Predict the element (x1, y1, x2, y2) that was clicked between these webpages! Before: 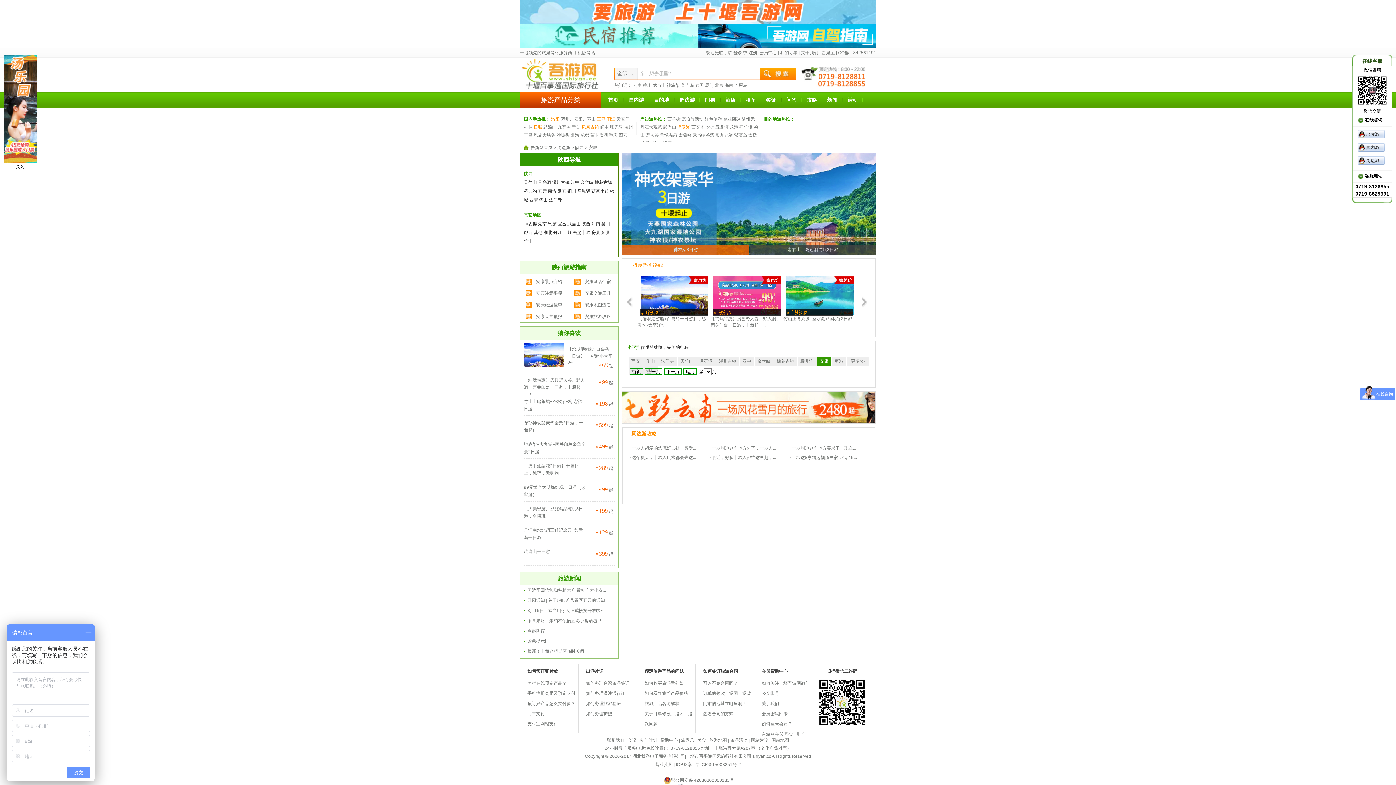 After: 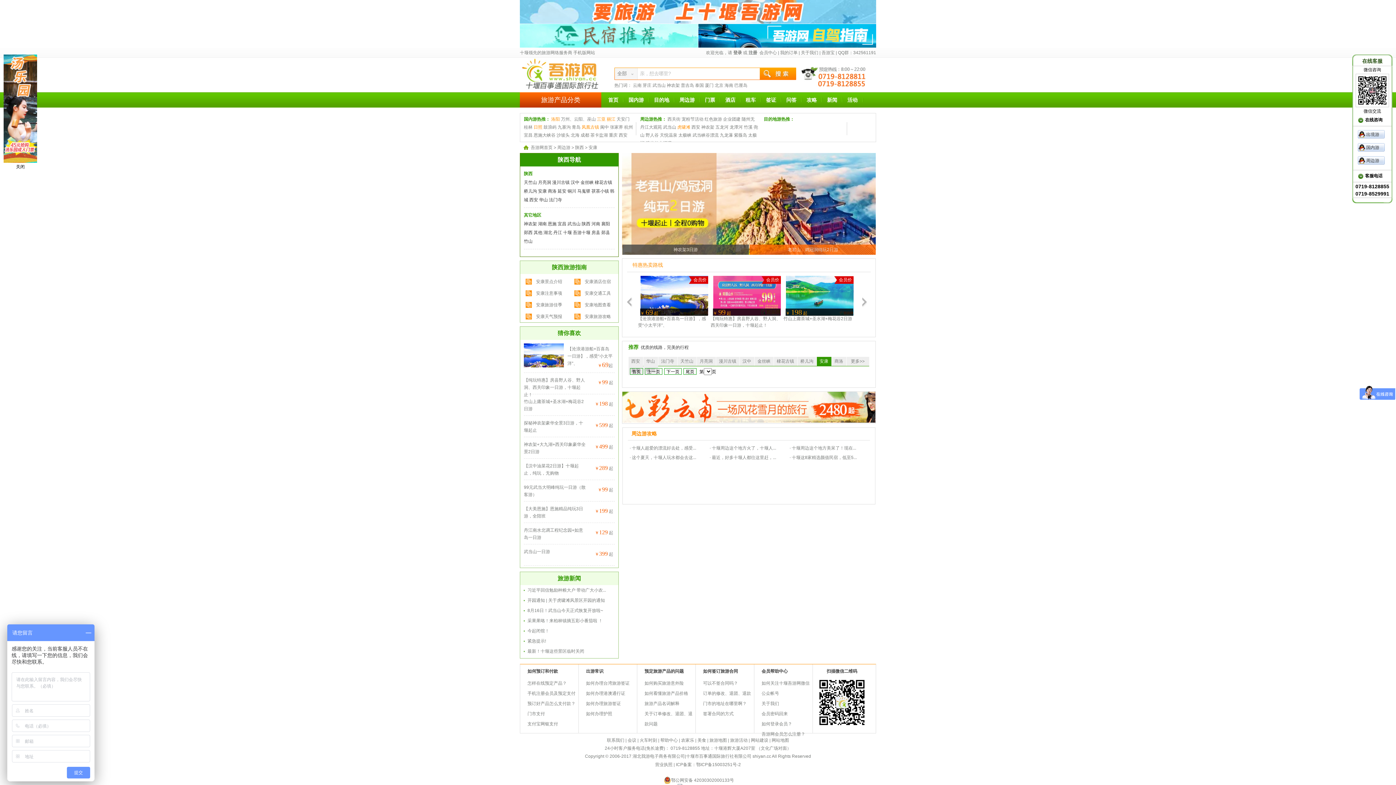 Action: label: 如何看懂旅游产品价格 bbox: (644, 691, 688, 696)